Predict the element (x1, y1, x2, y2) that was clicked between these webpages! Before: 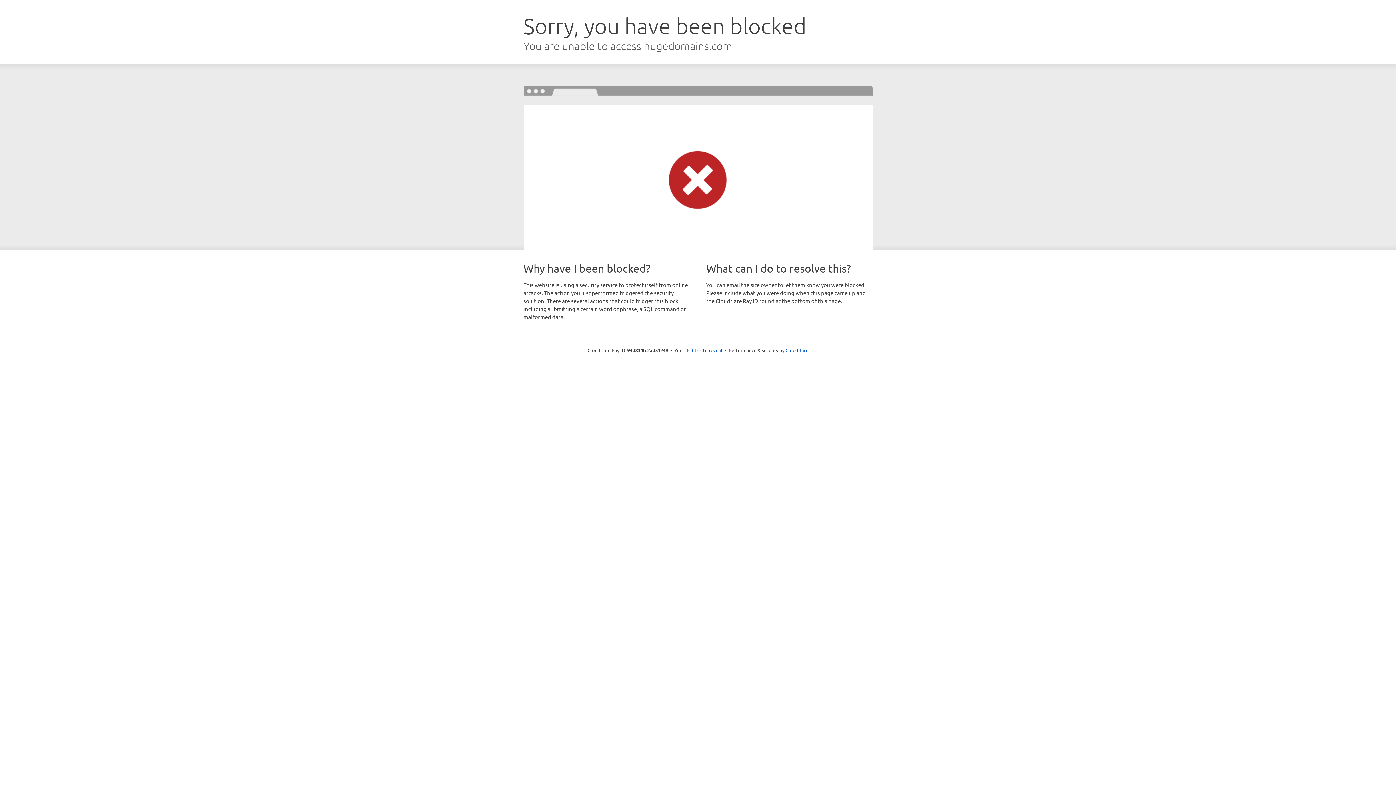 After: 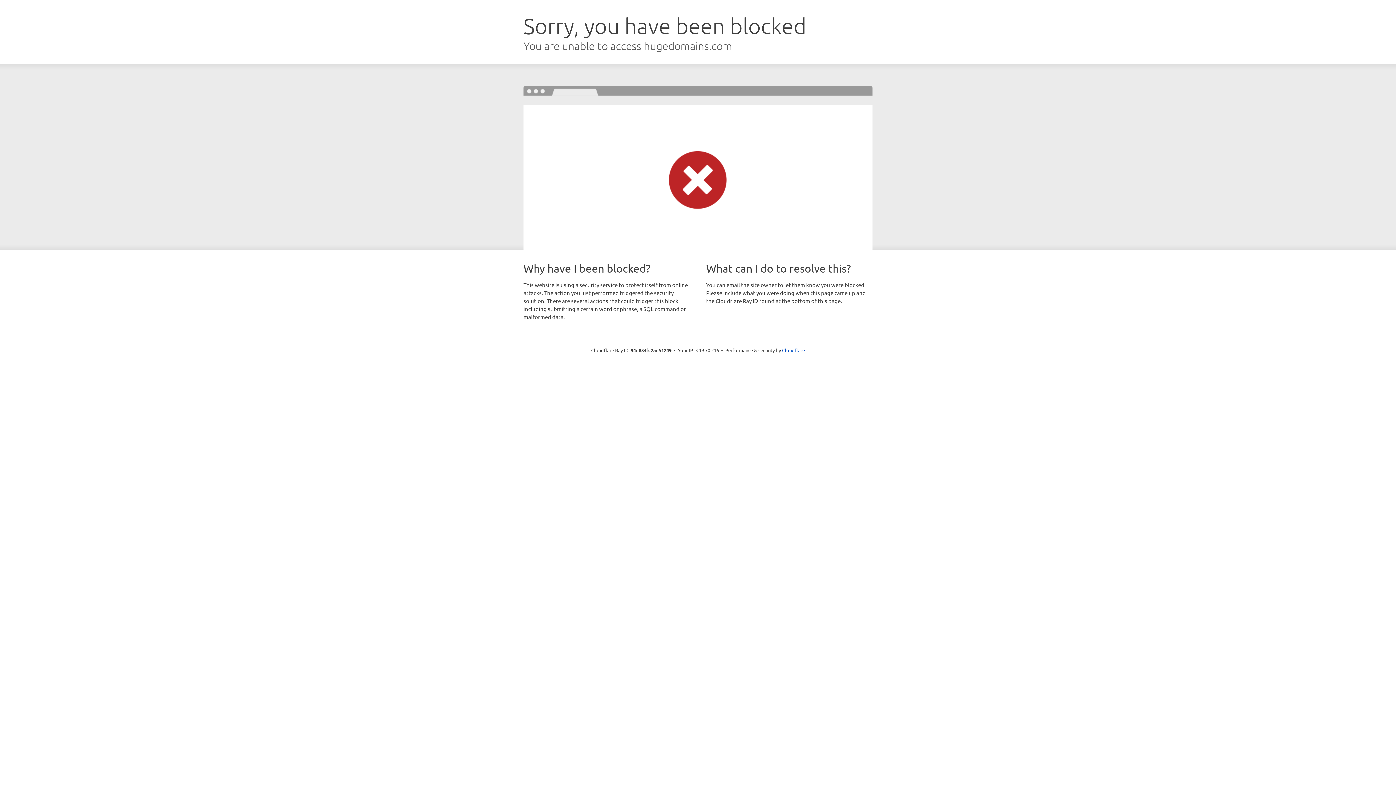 Action: bbox: (692, 346, 722, 353) label: Click to reveal